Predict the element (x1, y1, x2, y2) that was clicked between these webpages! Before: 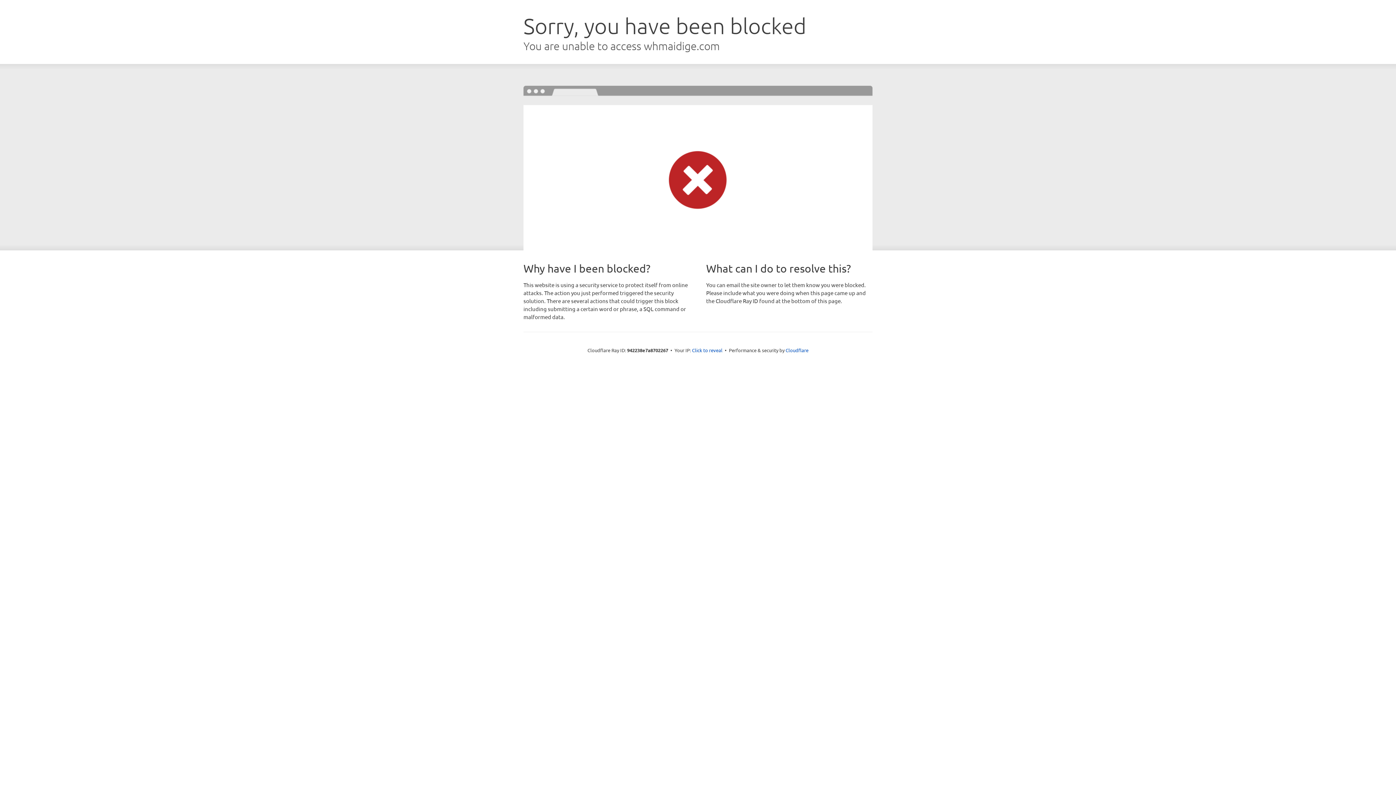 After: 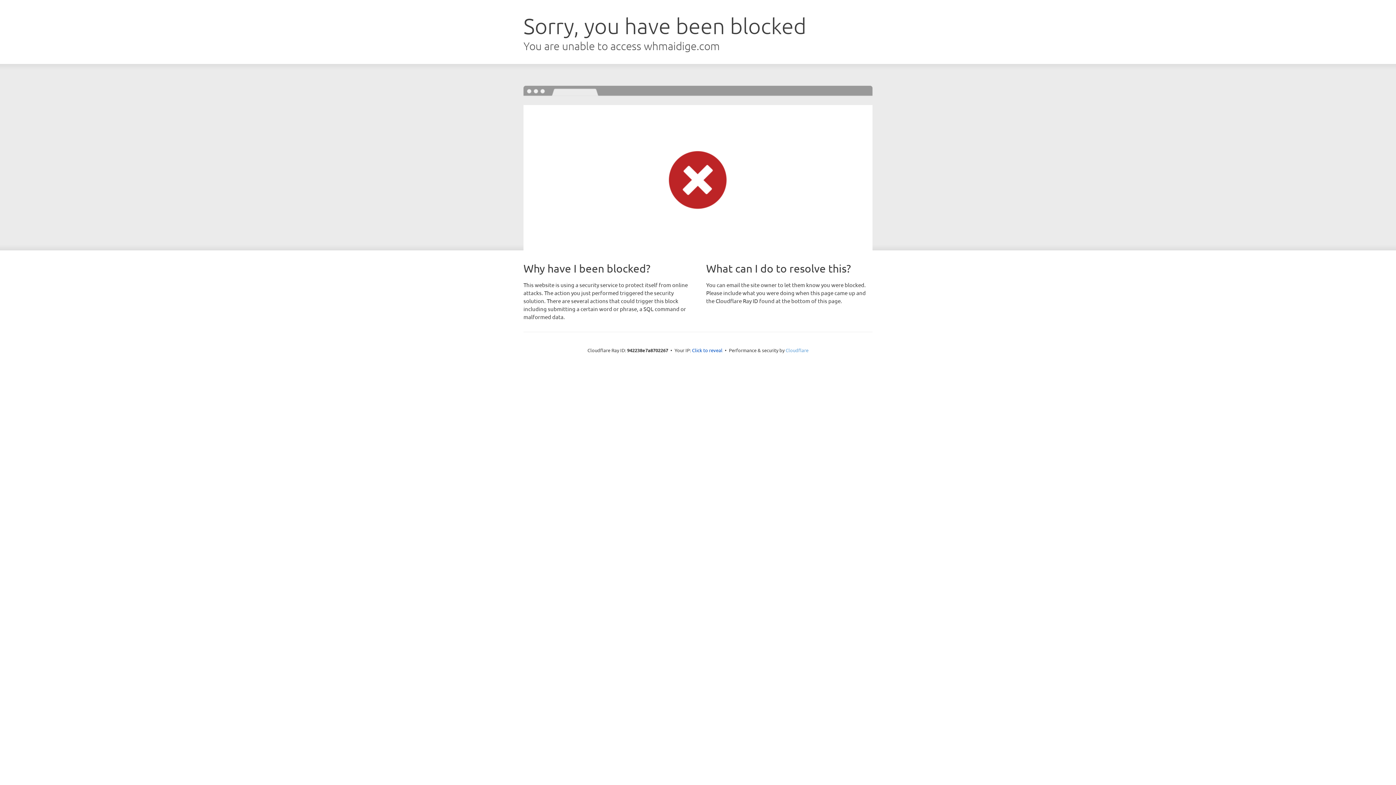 Action: label: Cloudflare bbox: (785, 347, 808, 353)